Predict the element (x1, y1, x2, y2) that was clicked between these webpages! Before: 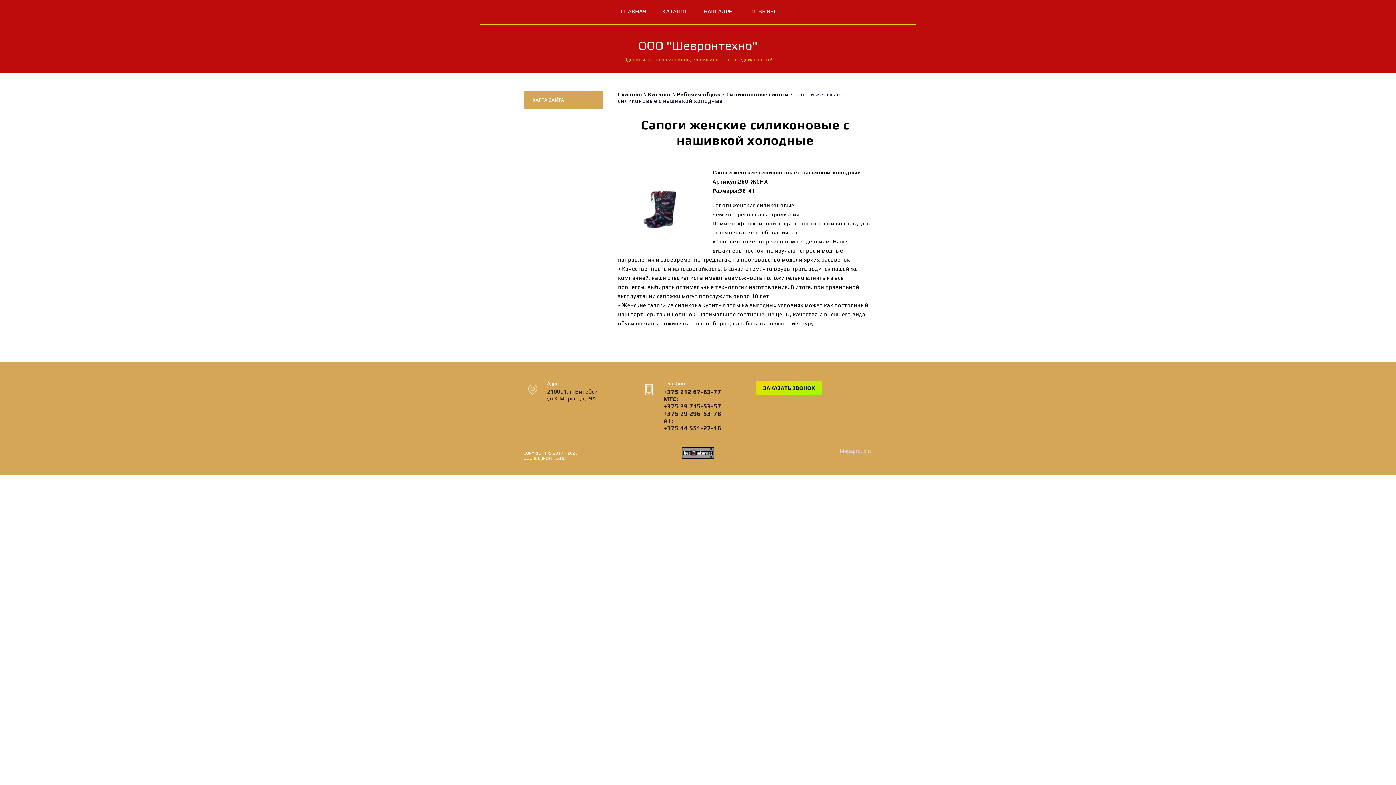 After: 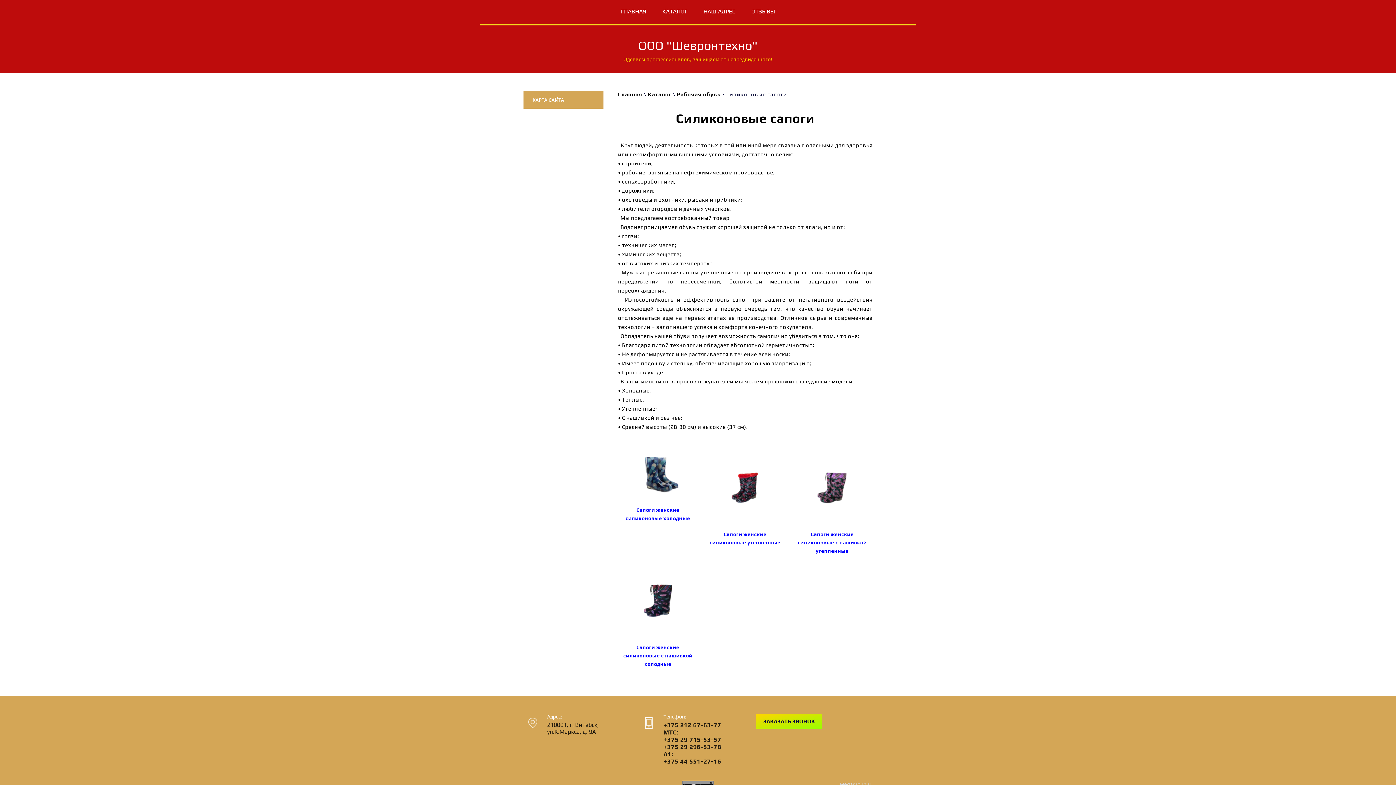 Action: label: Силиконовые сапоги bbox: (726, 91, 789, 97)